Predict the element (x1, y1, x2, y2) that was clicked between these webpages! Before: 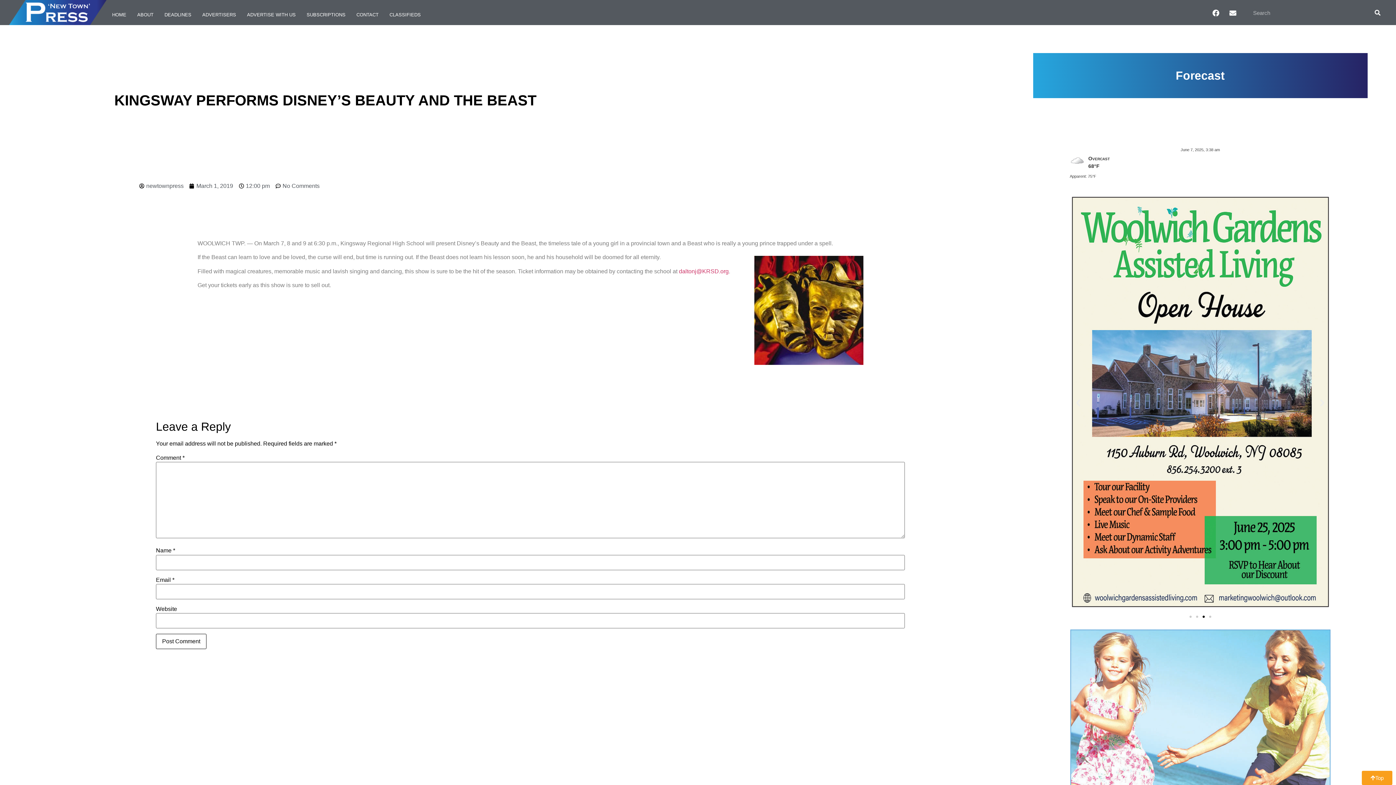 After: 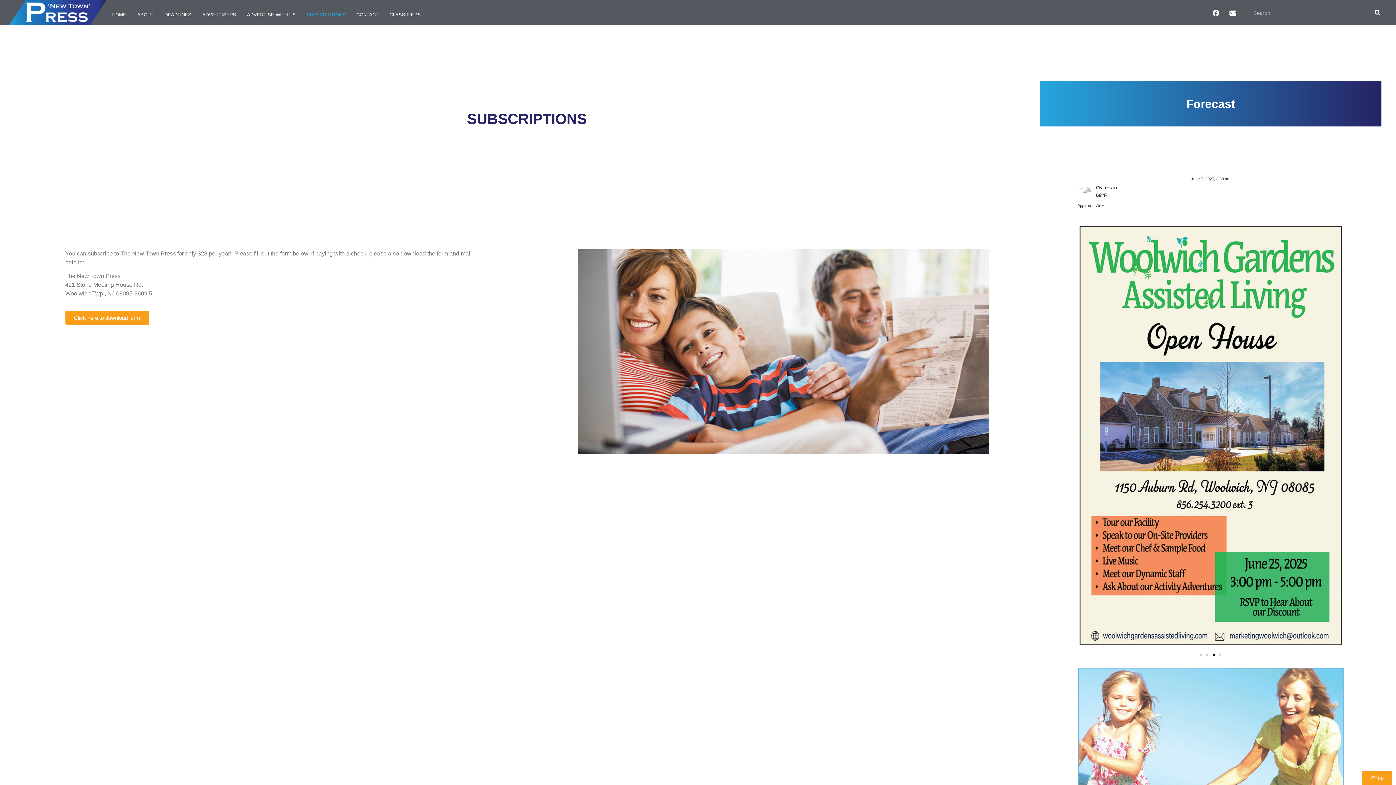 Action: bbox: (301, 7, 351, 22) label: SUBSCRIPTIONS